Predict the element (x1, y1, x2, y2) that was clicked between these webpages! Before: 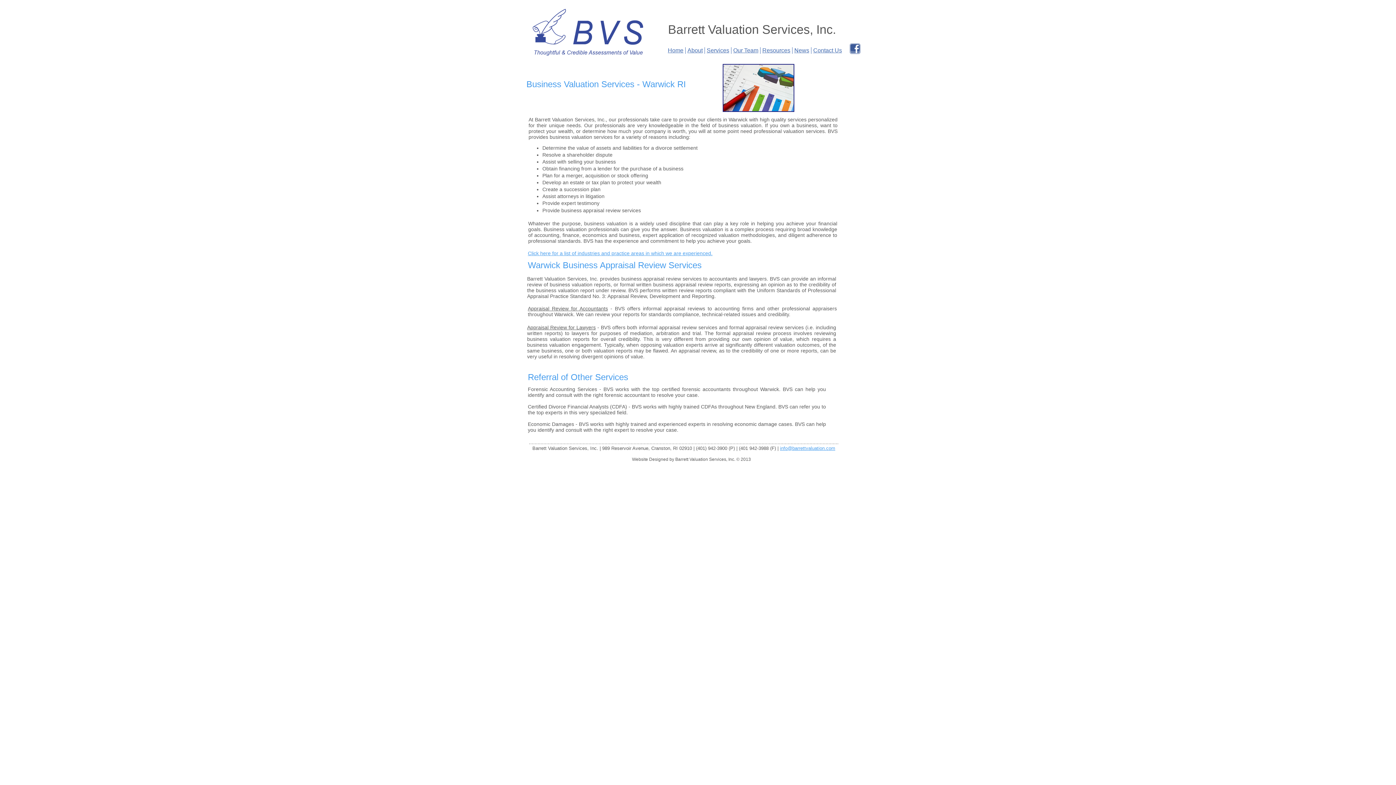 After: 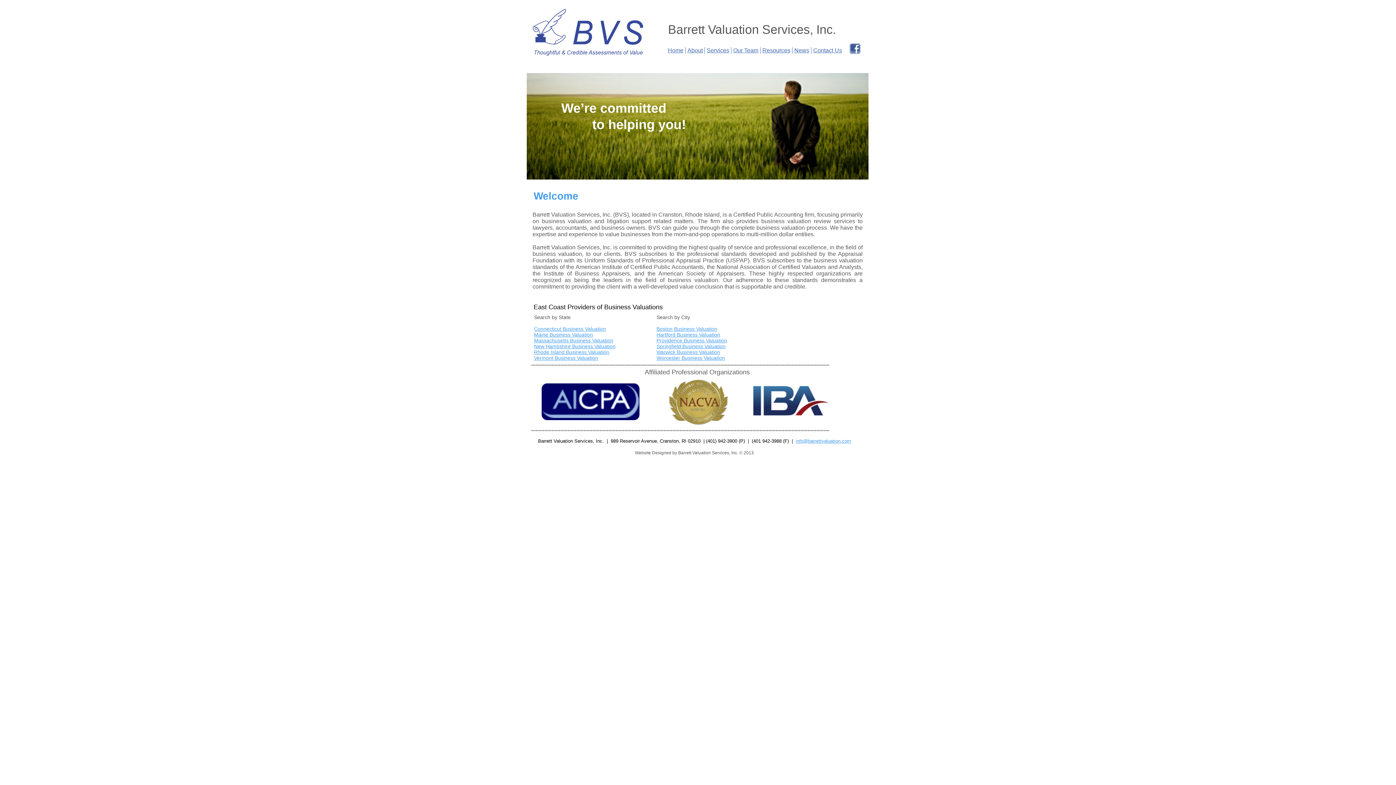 Action: bbox: (532, 8, 643, 56)